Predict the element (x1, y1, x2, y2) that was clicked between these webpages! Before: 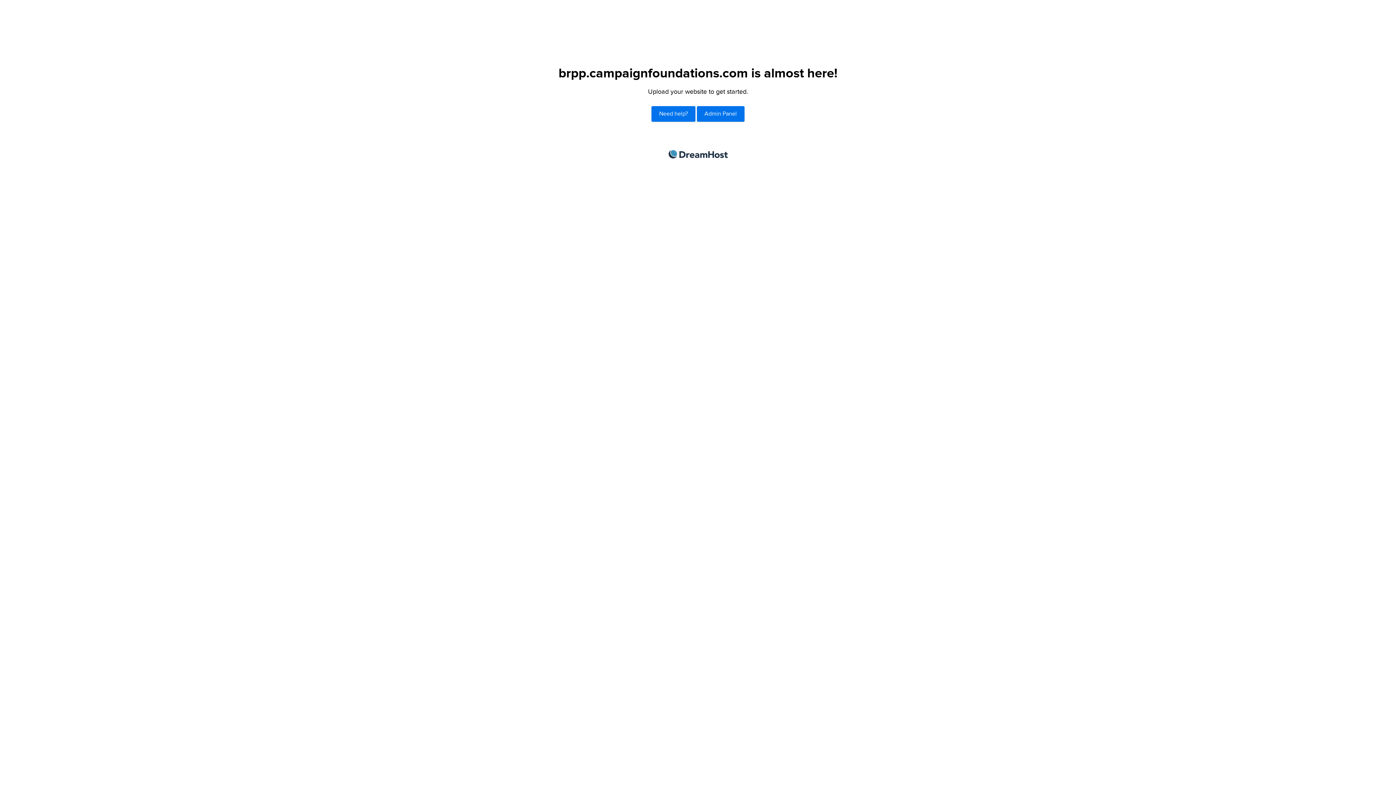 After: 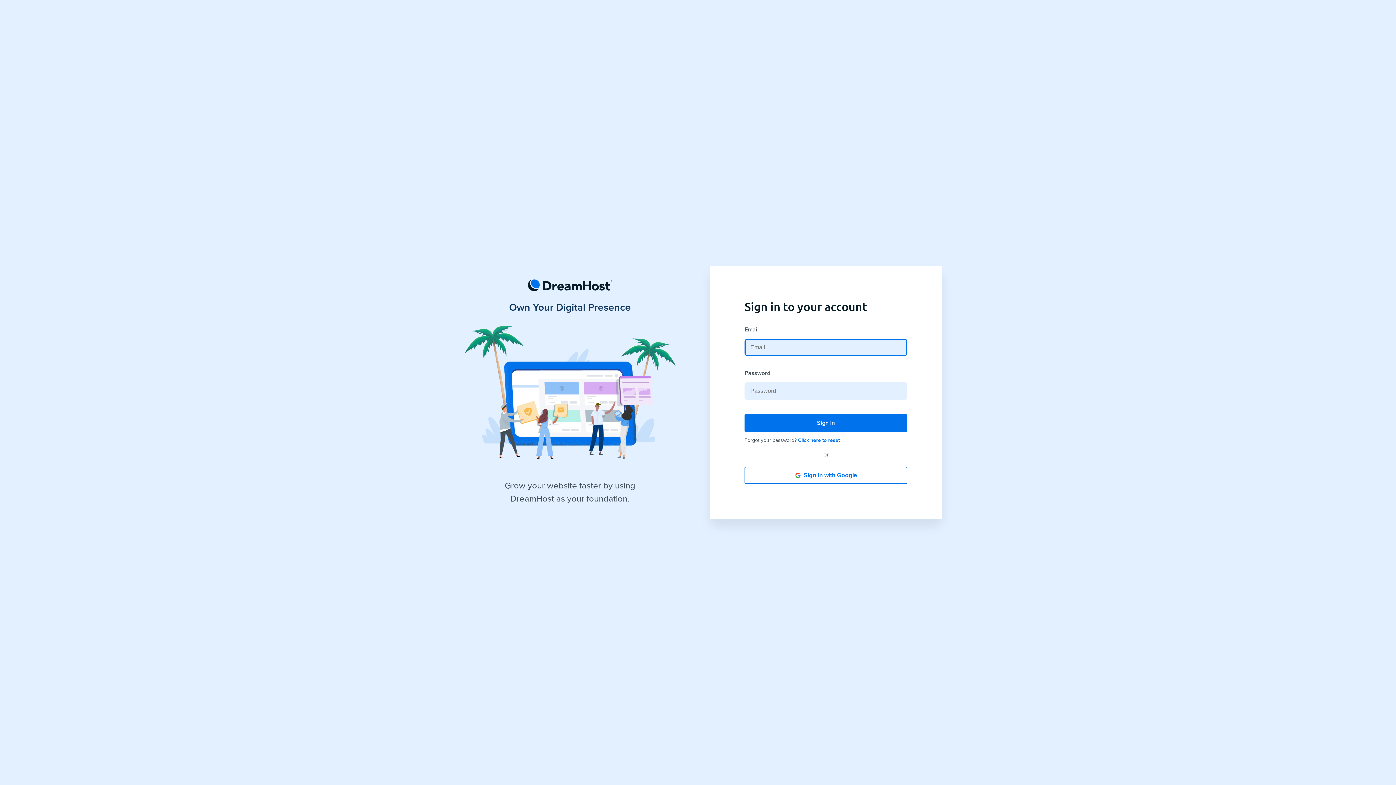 Action: bbox: (697, 106, 744, 121) label: Admin Panel